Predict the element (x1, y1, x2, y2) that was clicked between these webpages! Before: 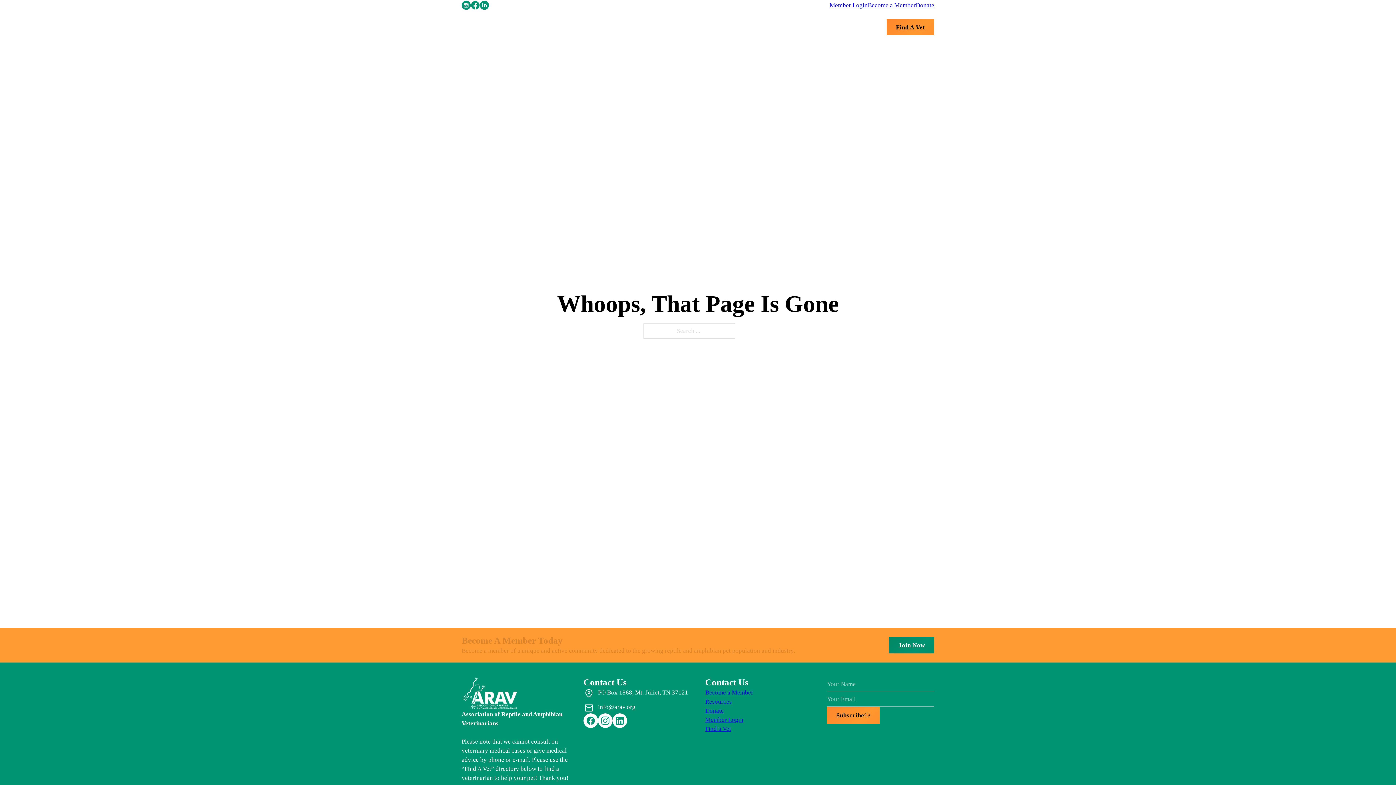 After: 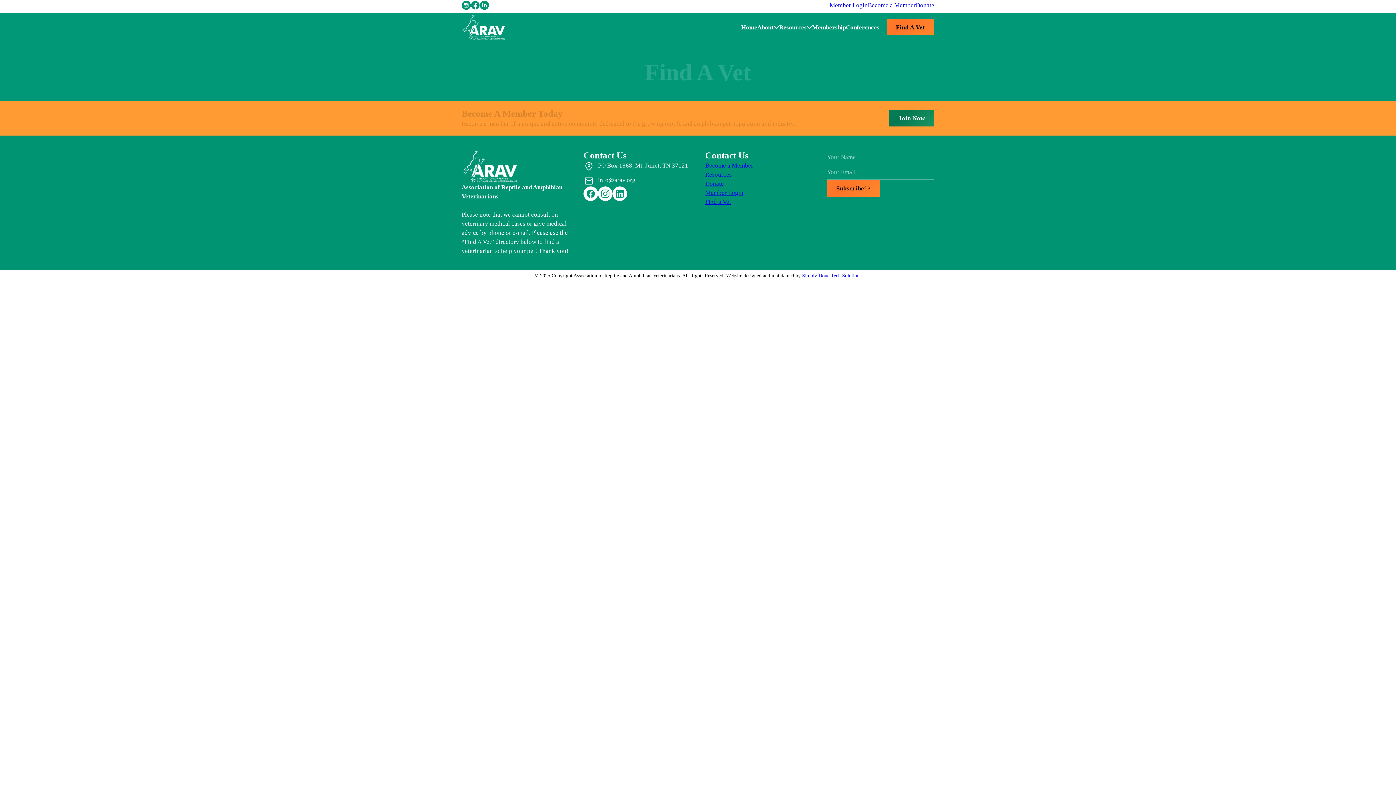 Action: bbox: (705, 724, 753, 733) label: Find a Vet